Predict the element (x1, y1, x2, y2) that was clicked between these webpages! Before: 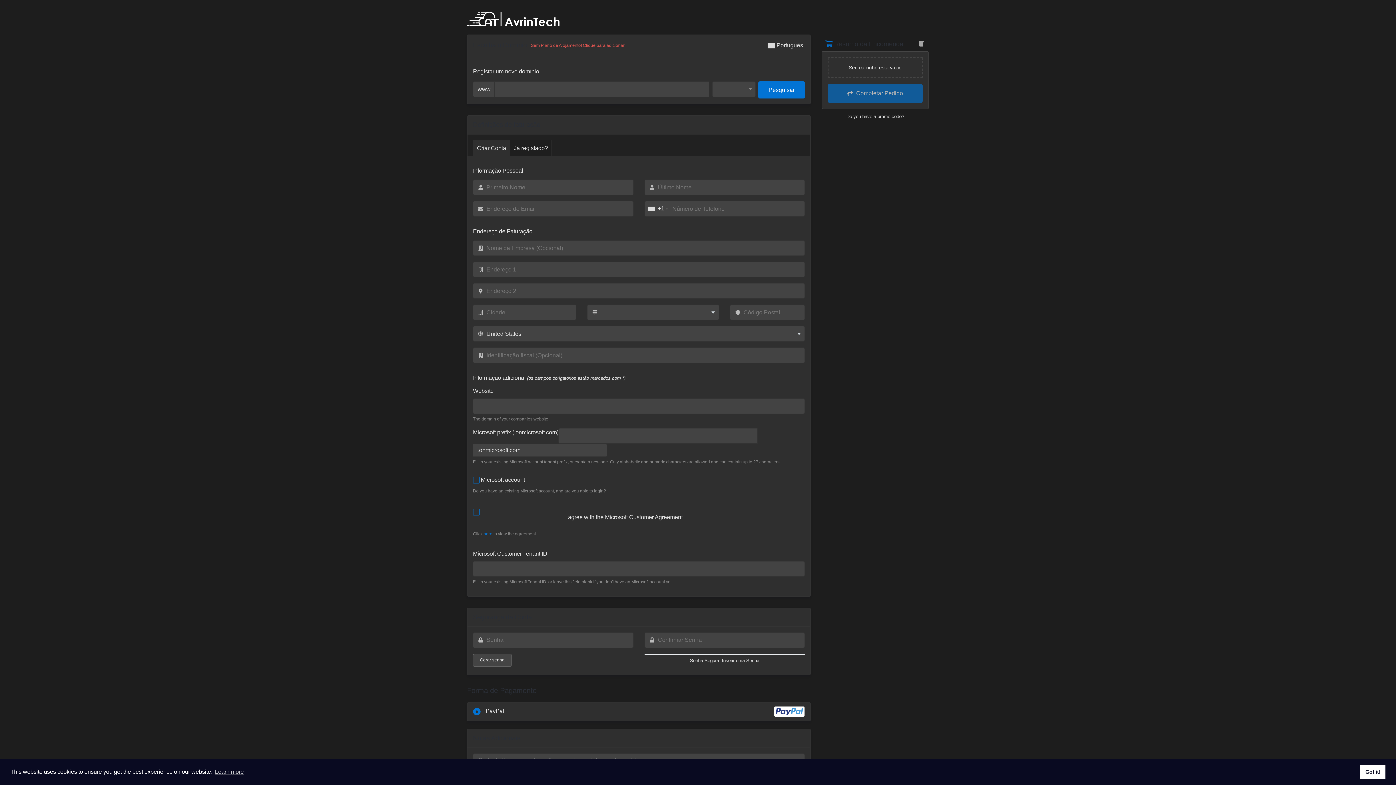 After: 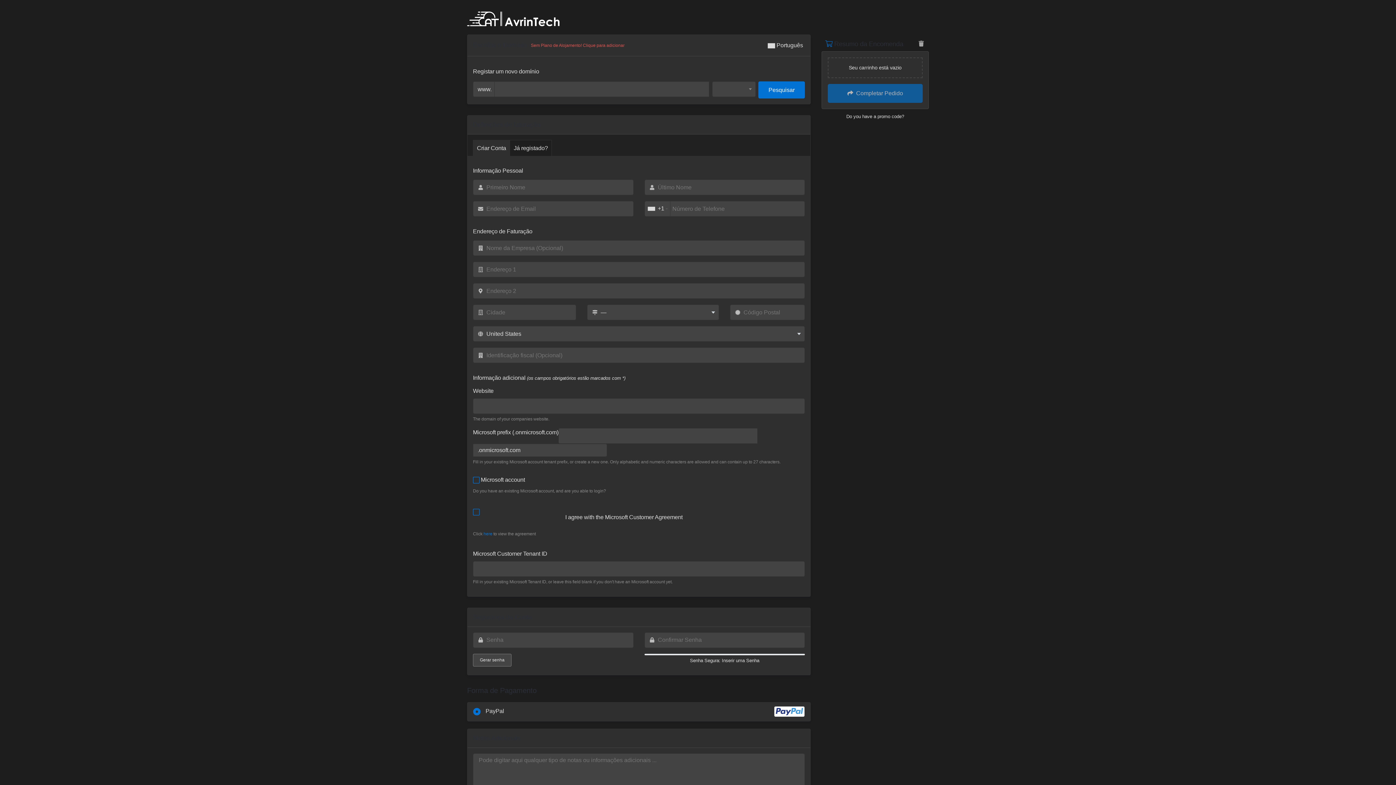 Action: bbox: (1360, 765, 1385, 779) label: dismiss cookie message